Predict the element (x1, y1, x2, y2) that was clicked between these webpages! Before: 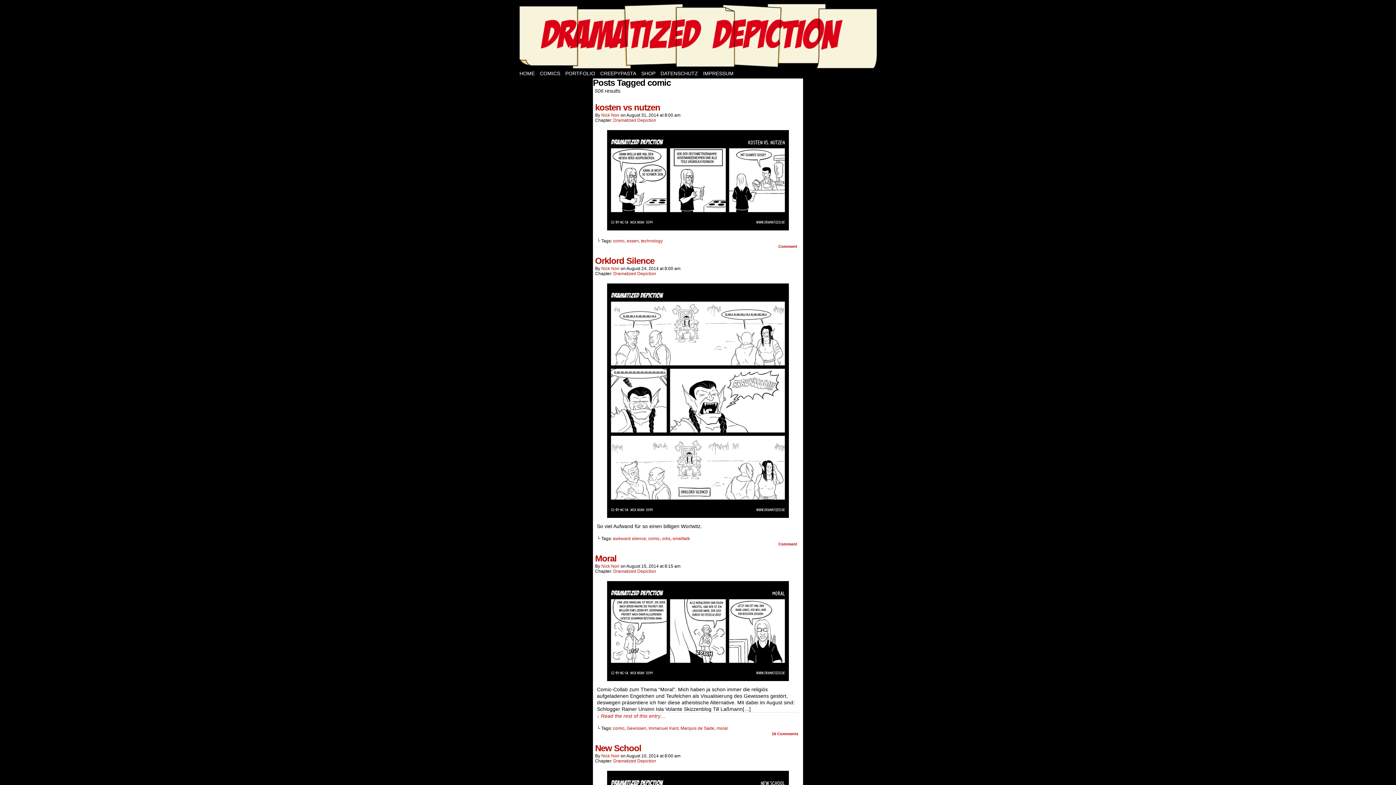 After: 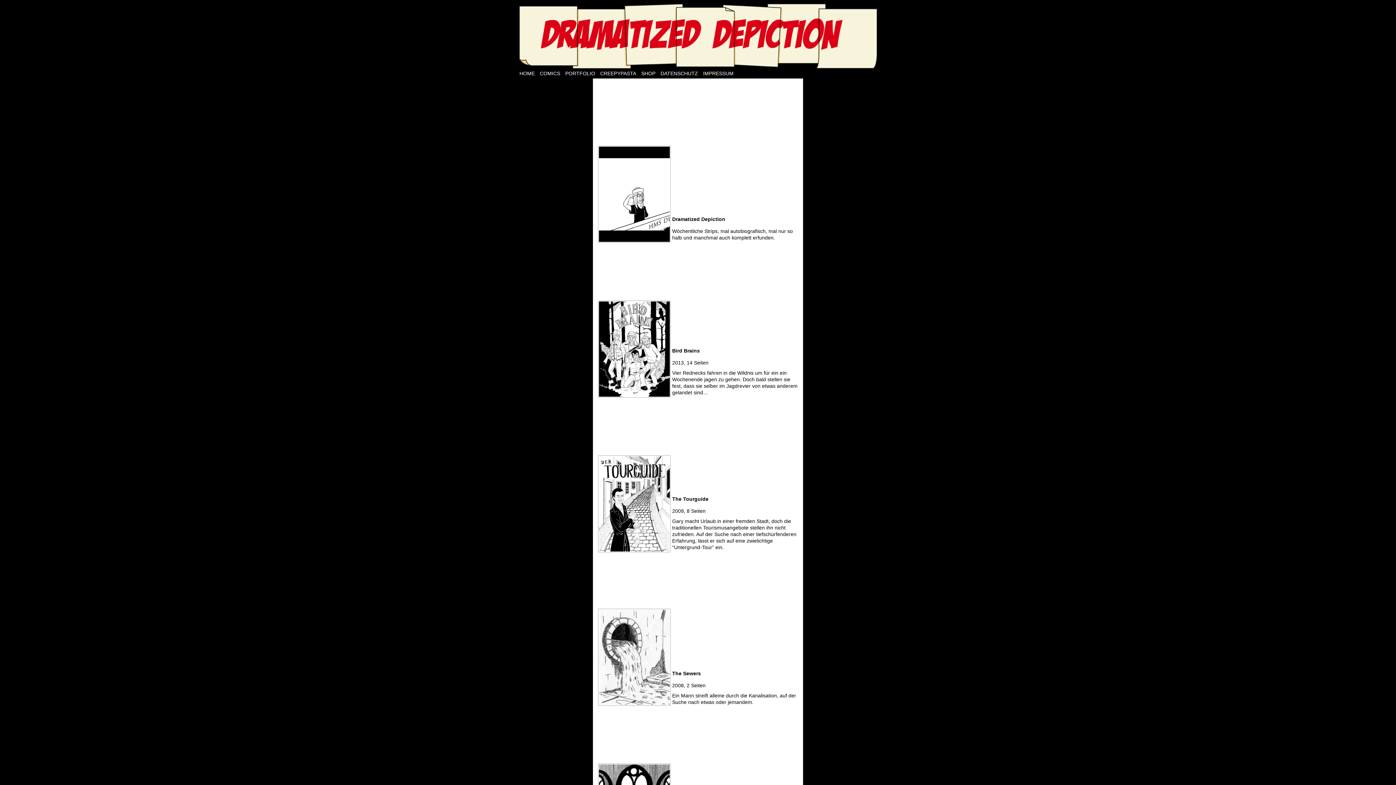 Action: bbox: (537, 69, 562, 78) label: COMICS